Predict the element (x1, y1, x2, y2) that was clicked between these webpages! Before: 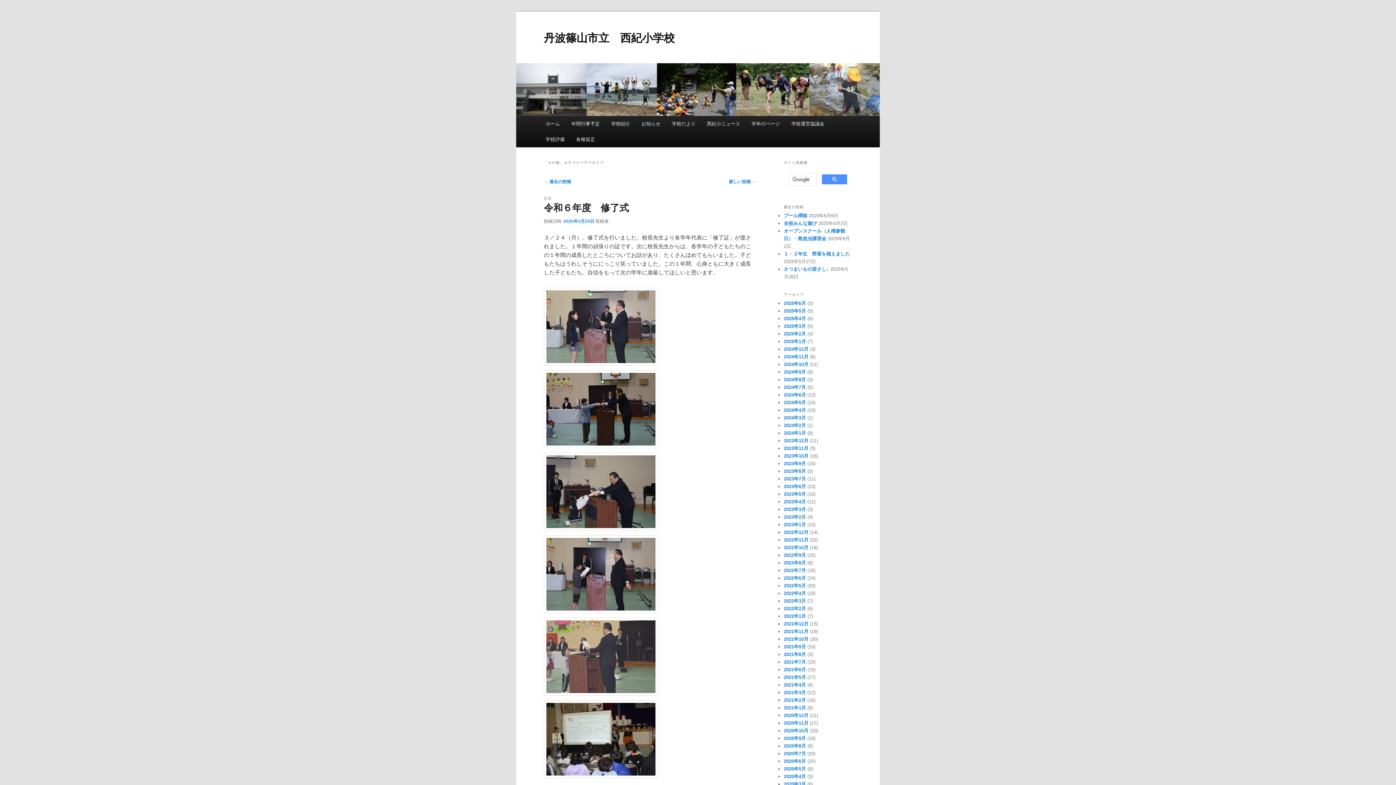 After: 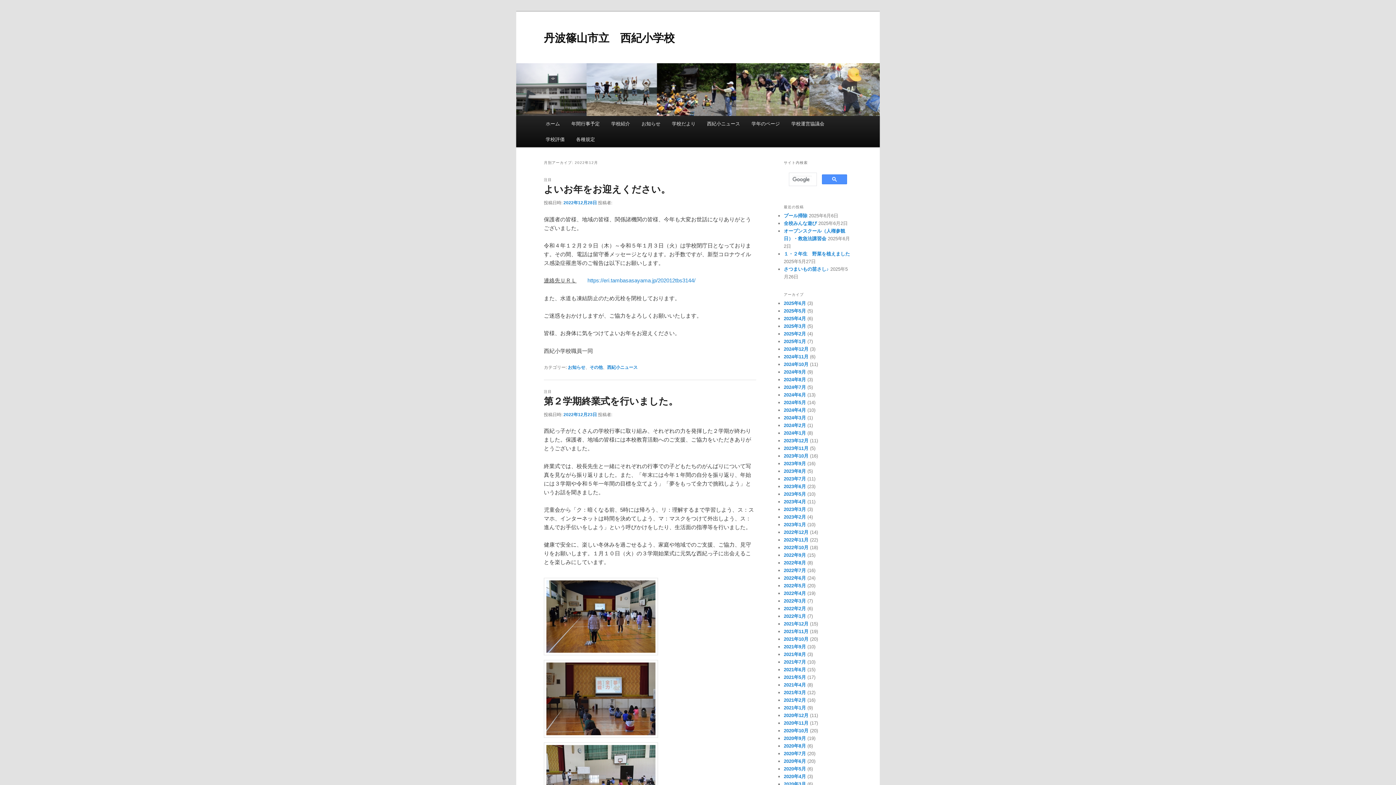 Action: label: 2022年12月 bbox: (784, 529, 808, 535)